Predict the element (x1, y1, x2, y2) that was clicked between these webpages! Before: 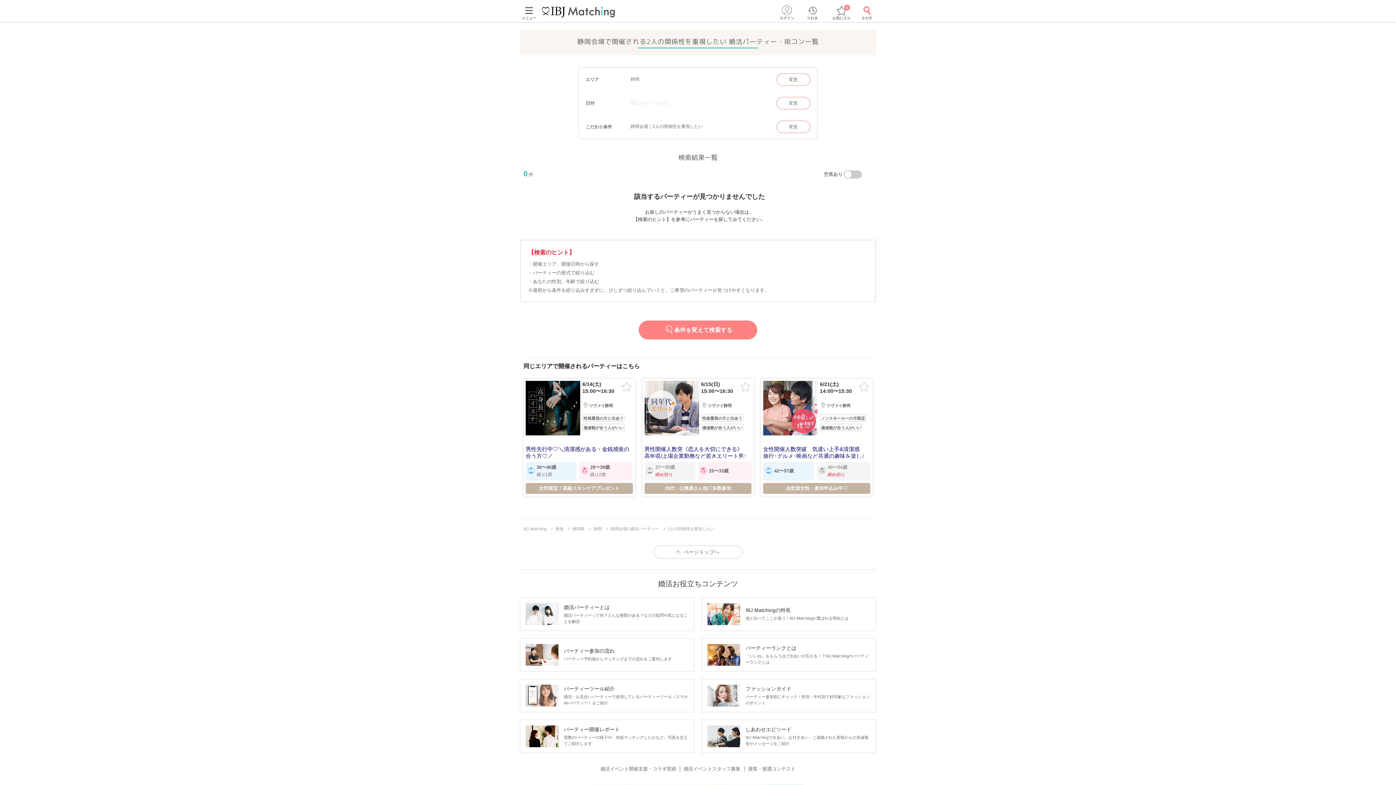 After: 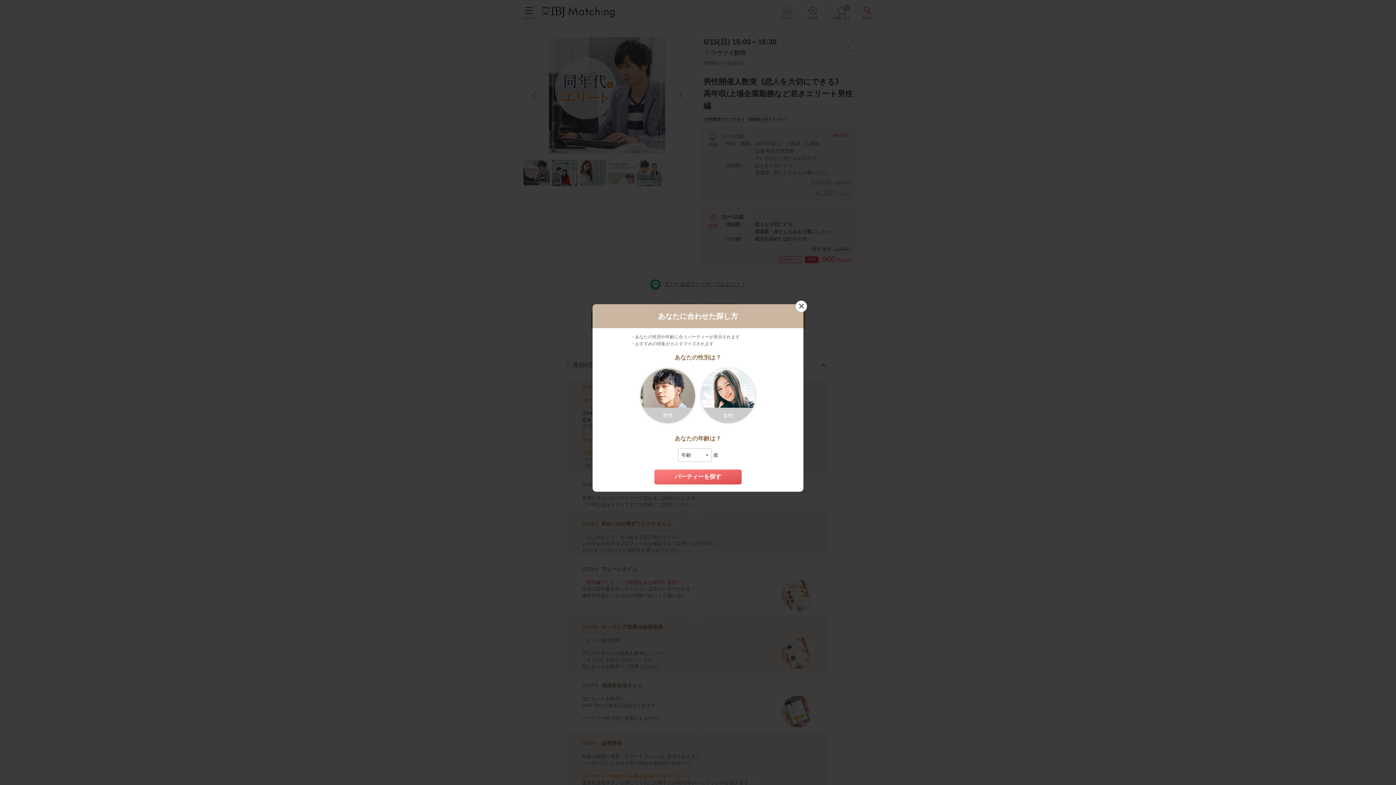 Action: bbox: (642, 378, 753, 496) label: 	

6/15(日)
15:00〜16:30

ツヴァイ静岡

性格重視の方と出会う




価値観が合う人がいい




男性開催人数突《恋人を大切にできる》
高年収/上場企業勤務など若きエリート男性編

	
27〜35歳
締め切り
	
25〜33歳

20代・公務員さん他♡多数参加